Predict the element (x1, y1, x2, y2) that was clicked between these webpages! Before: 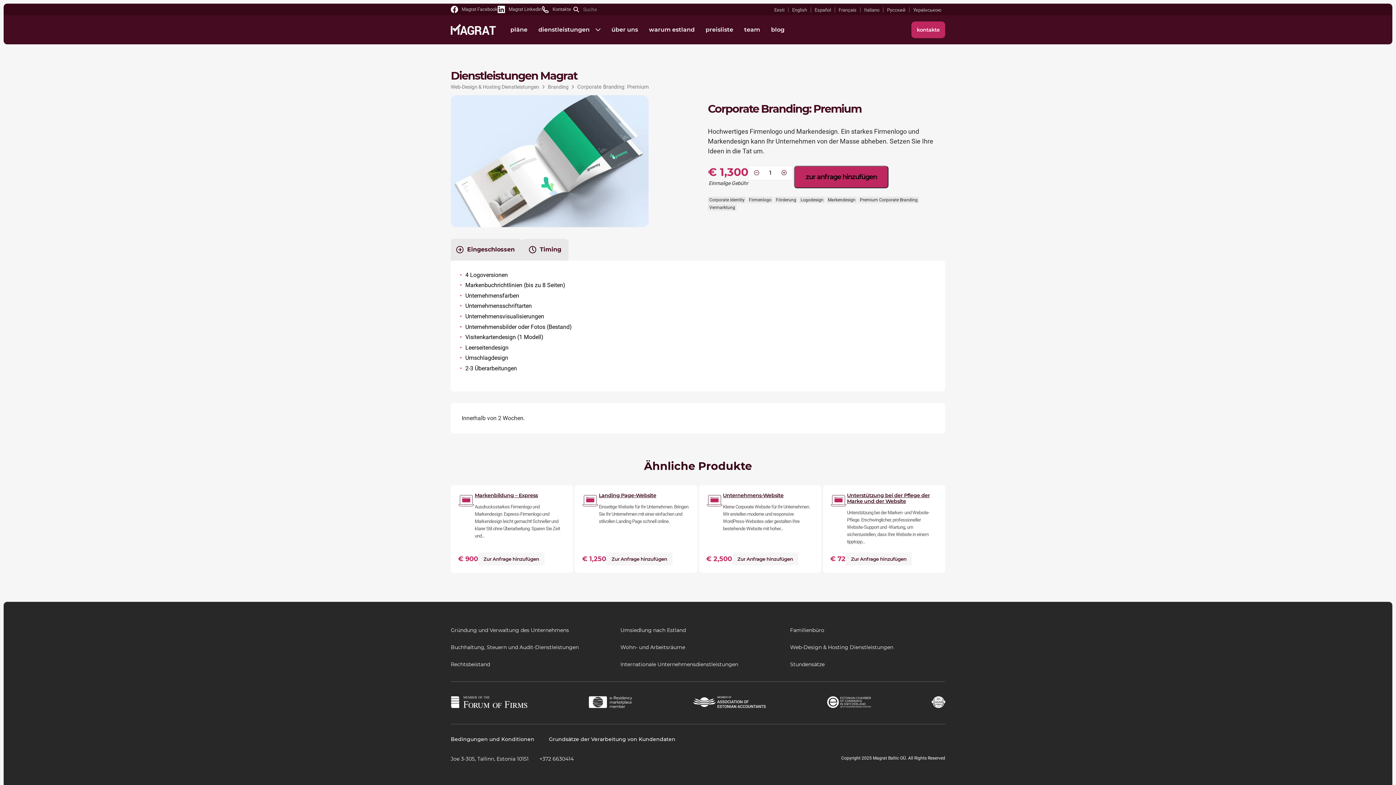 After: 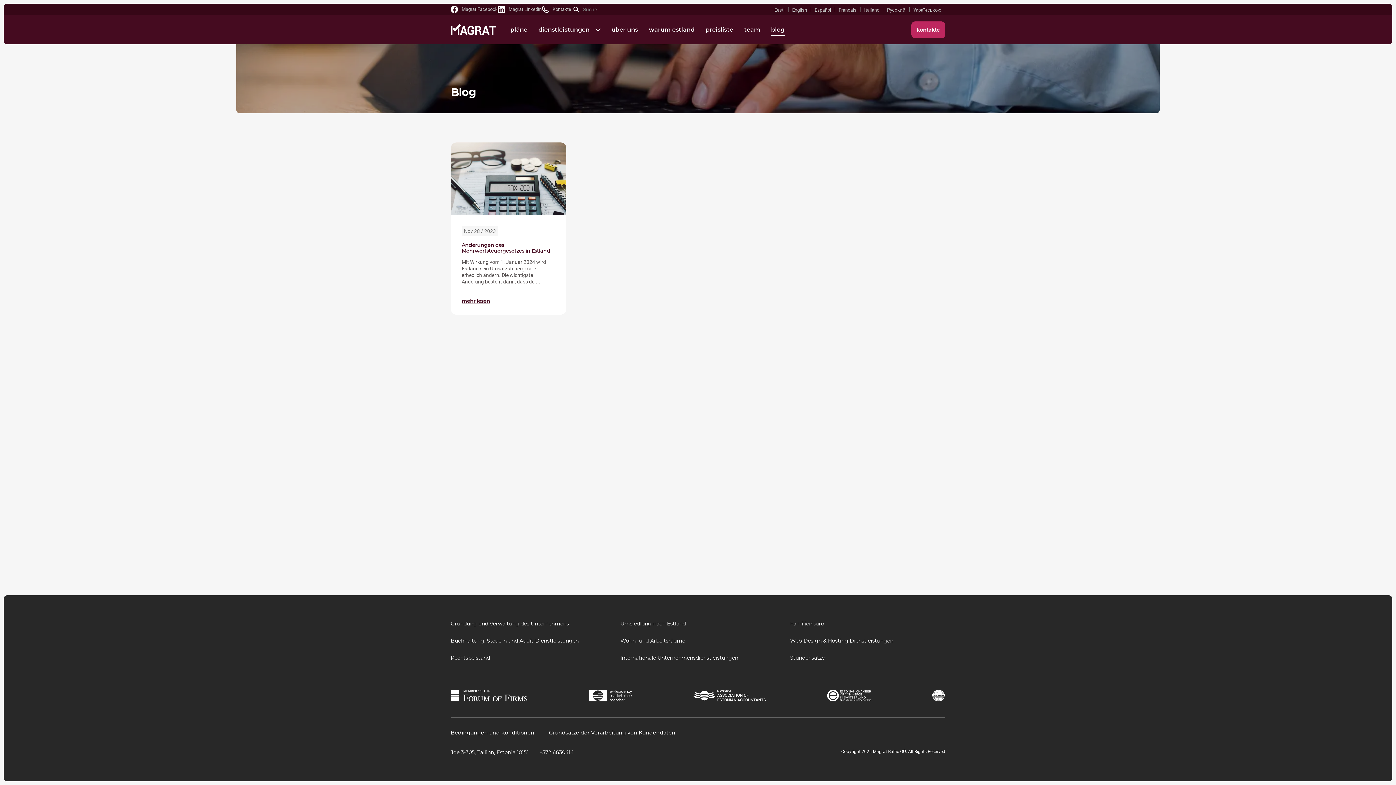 Action: label: blog bbox: (771, 26, 784, 32)